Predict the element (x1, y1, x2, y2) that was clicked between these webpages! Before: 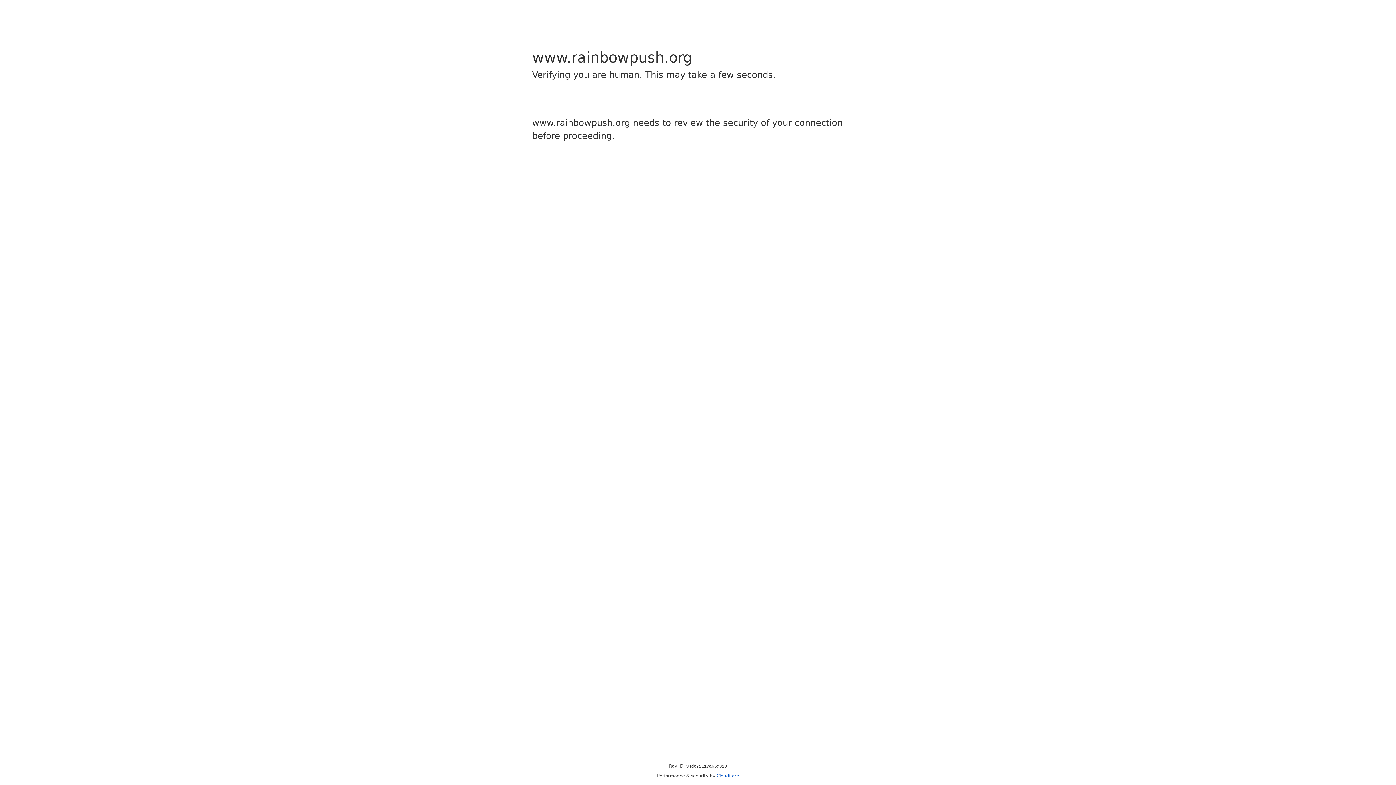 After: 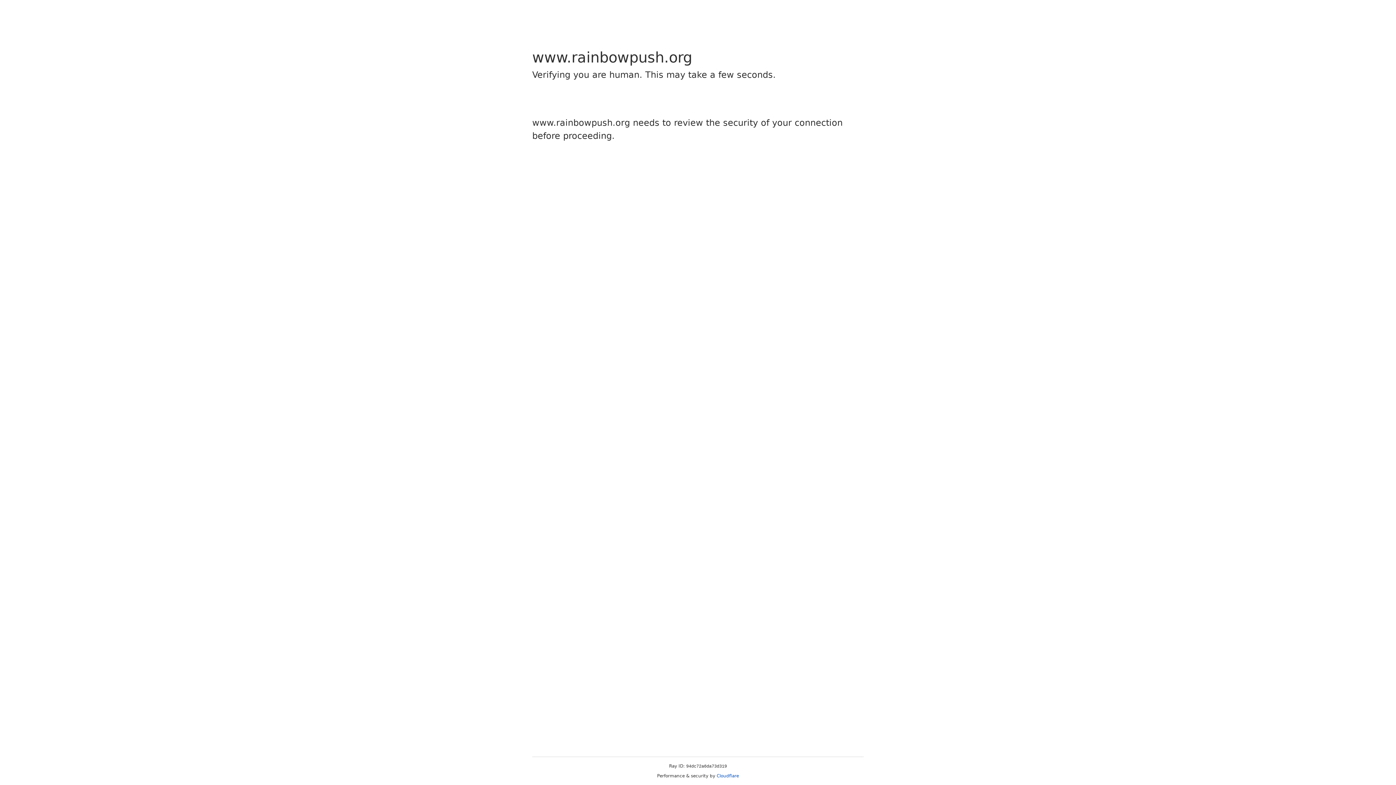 Action: bbox: (716, 773, 739, 778) label: Cloudflare